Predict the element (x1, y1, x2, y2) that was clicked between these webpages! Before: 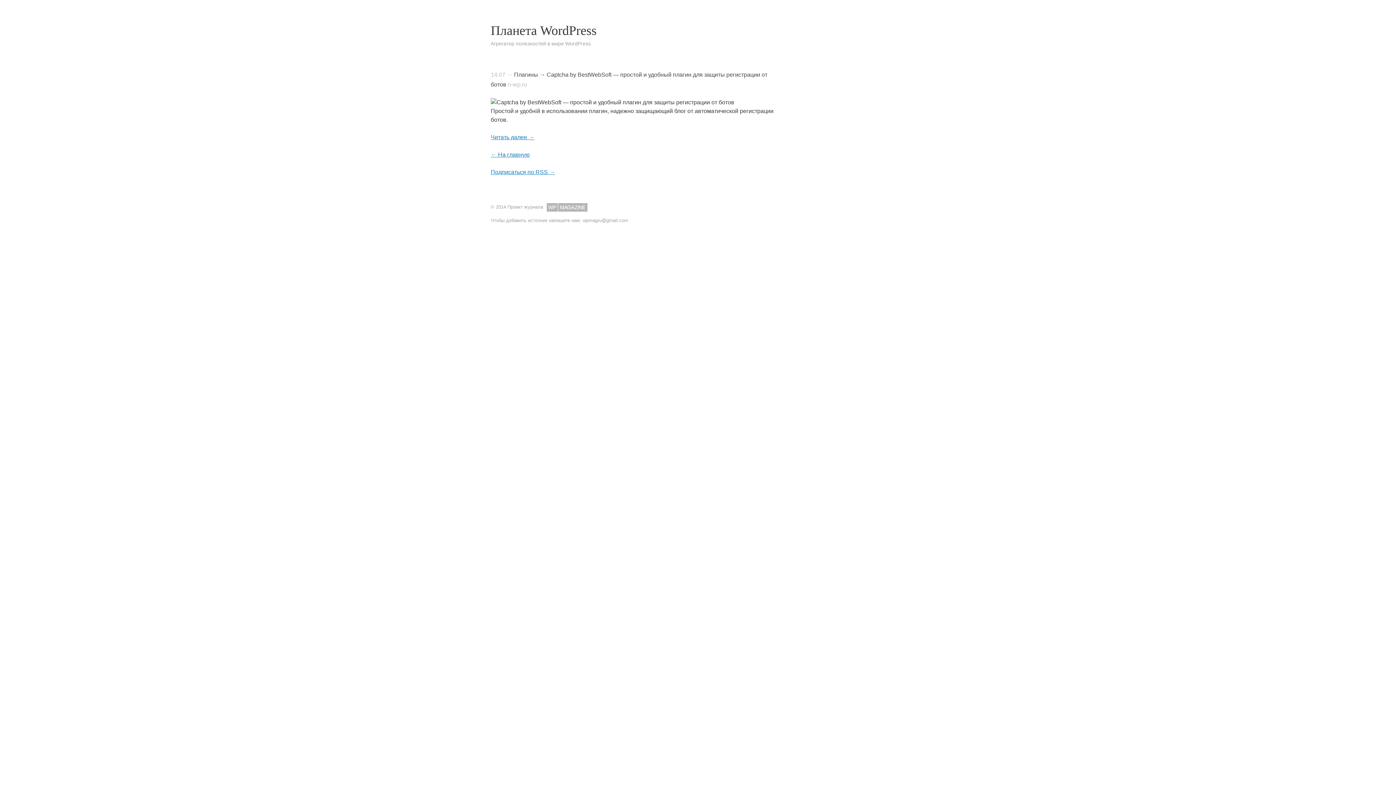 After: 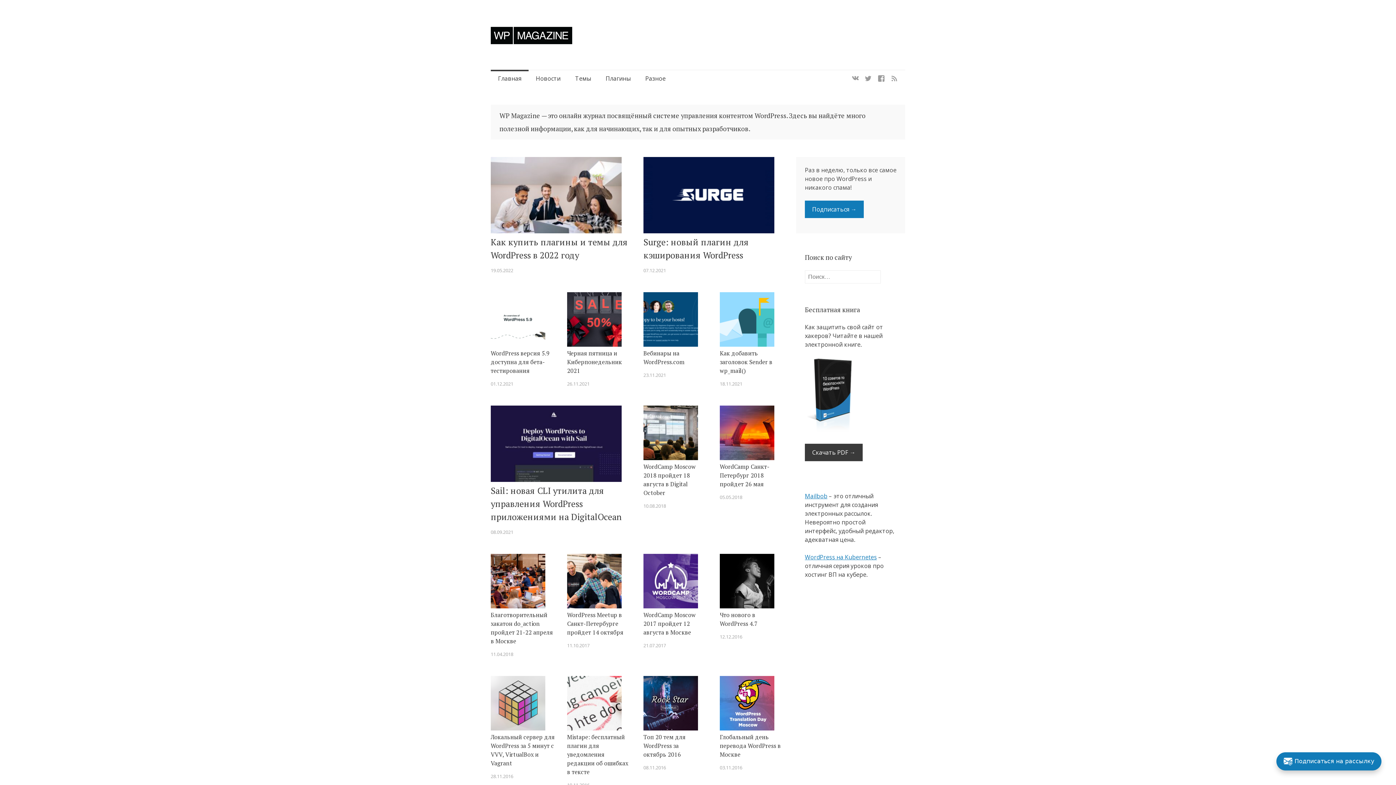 Action: bbox: (546, 200, 587, 214) label: WP Magazine